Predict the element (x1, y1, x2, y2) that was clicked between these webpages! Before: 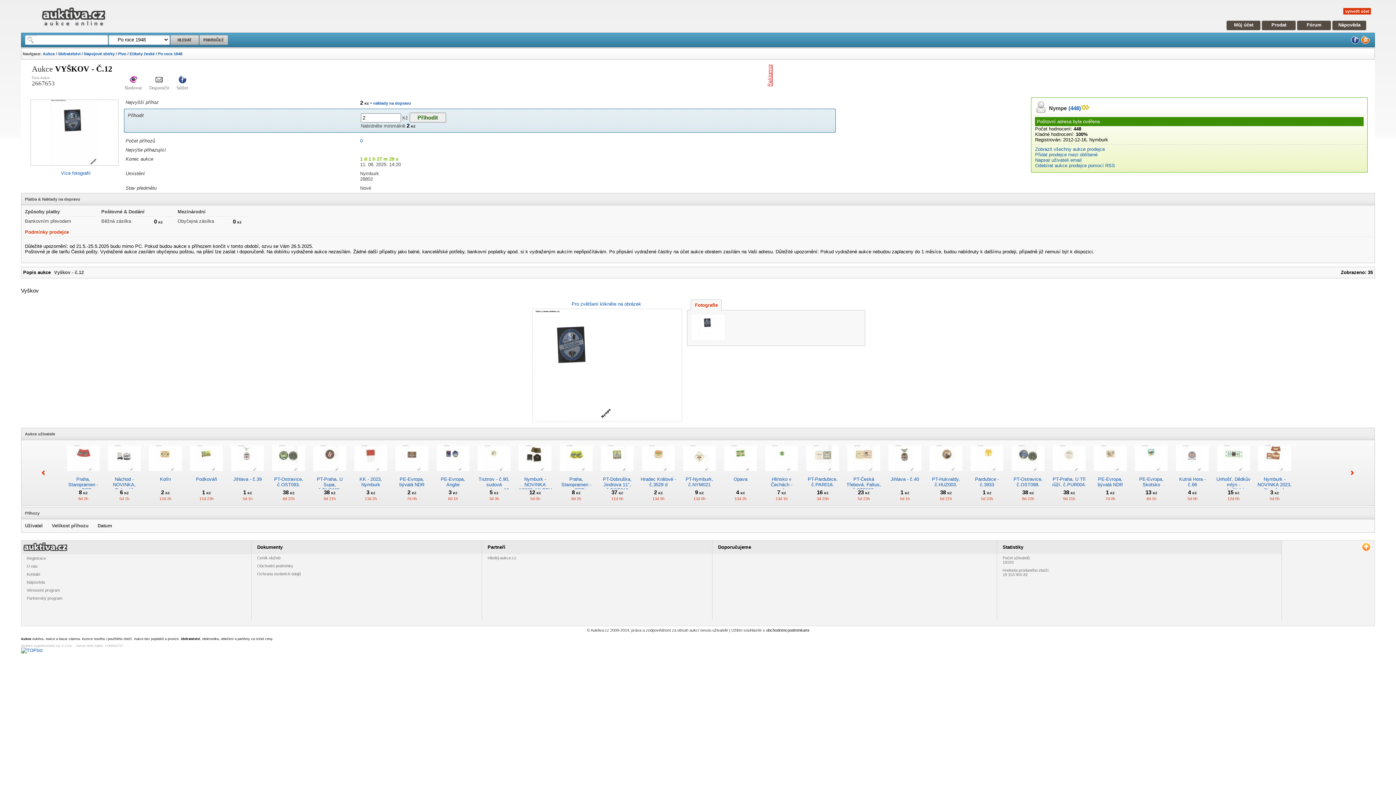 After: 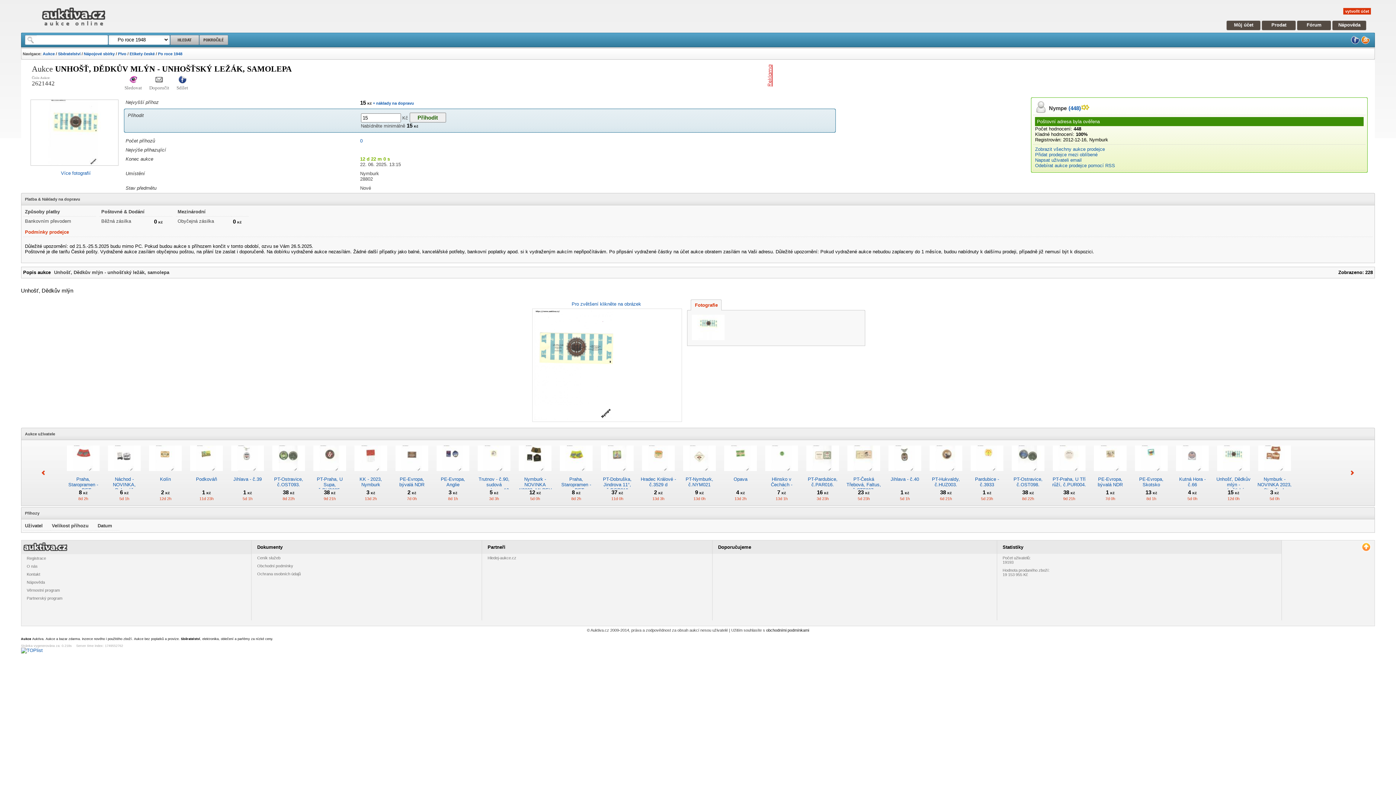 Action: label: Unhošť, Dědkův mlýn - unhošťský ležák, samolepa bbox: (1216, 476, 1251, 498)